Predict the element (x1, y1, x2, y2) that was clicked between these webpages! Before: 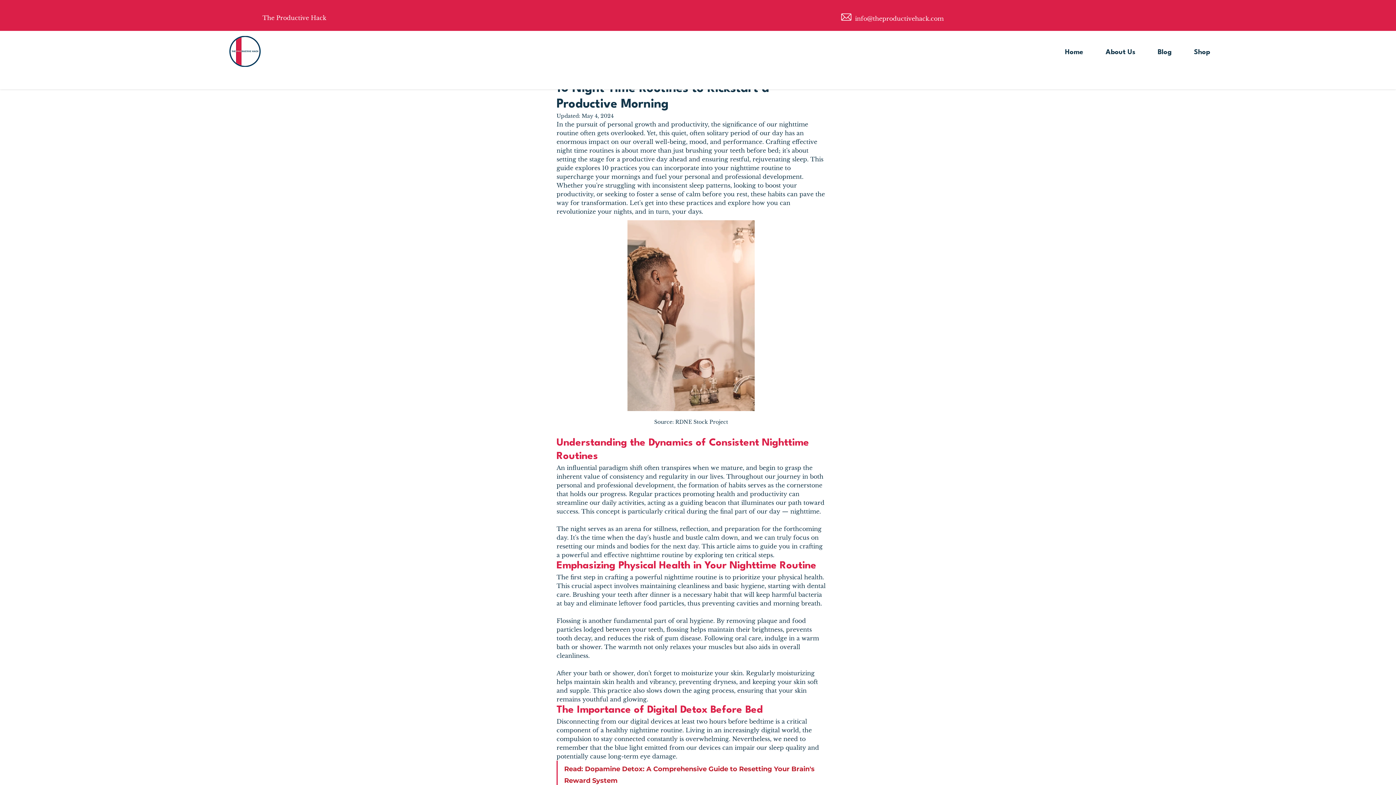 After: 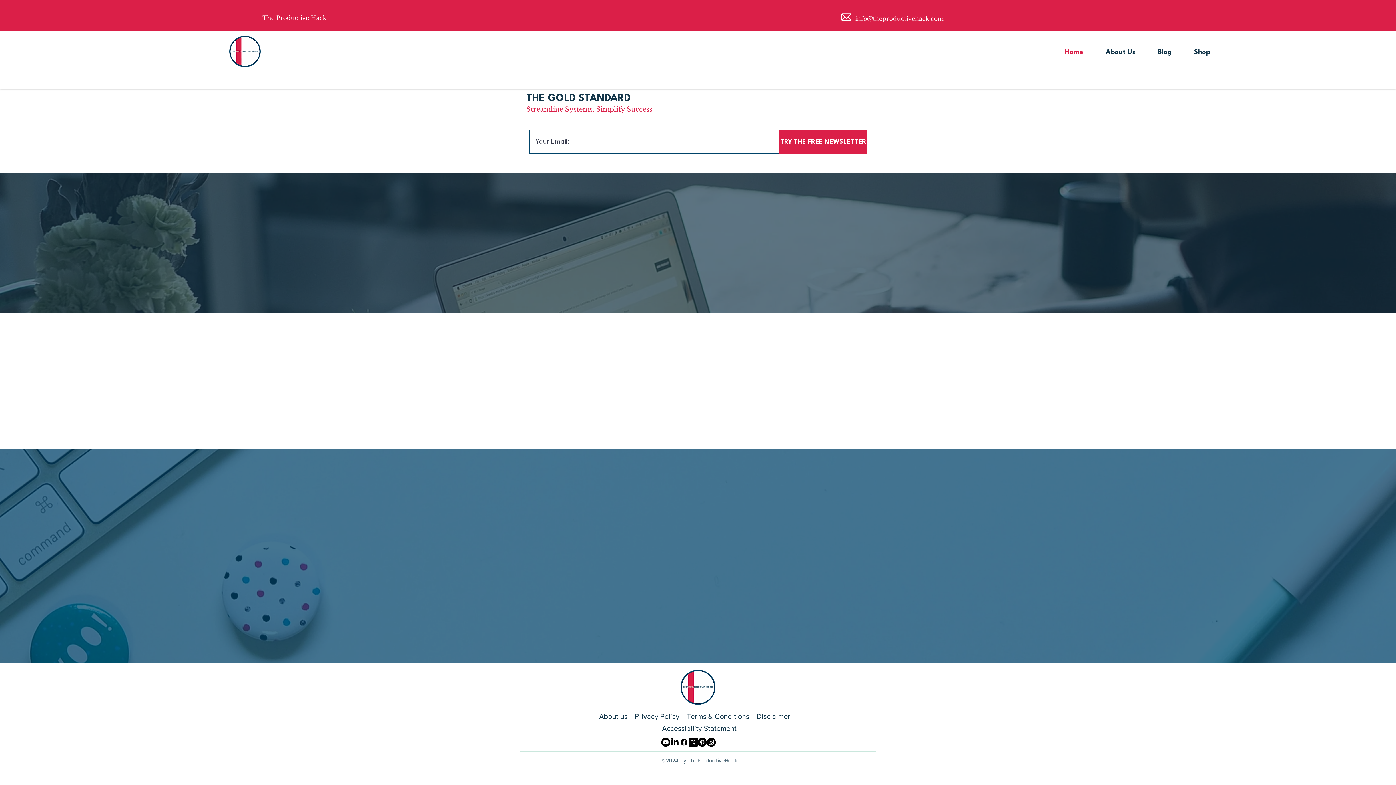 Action: label: Home bbox: (1055, 45, 1093, 59)